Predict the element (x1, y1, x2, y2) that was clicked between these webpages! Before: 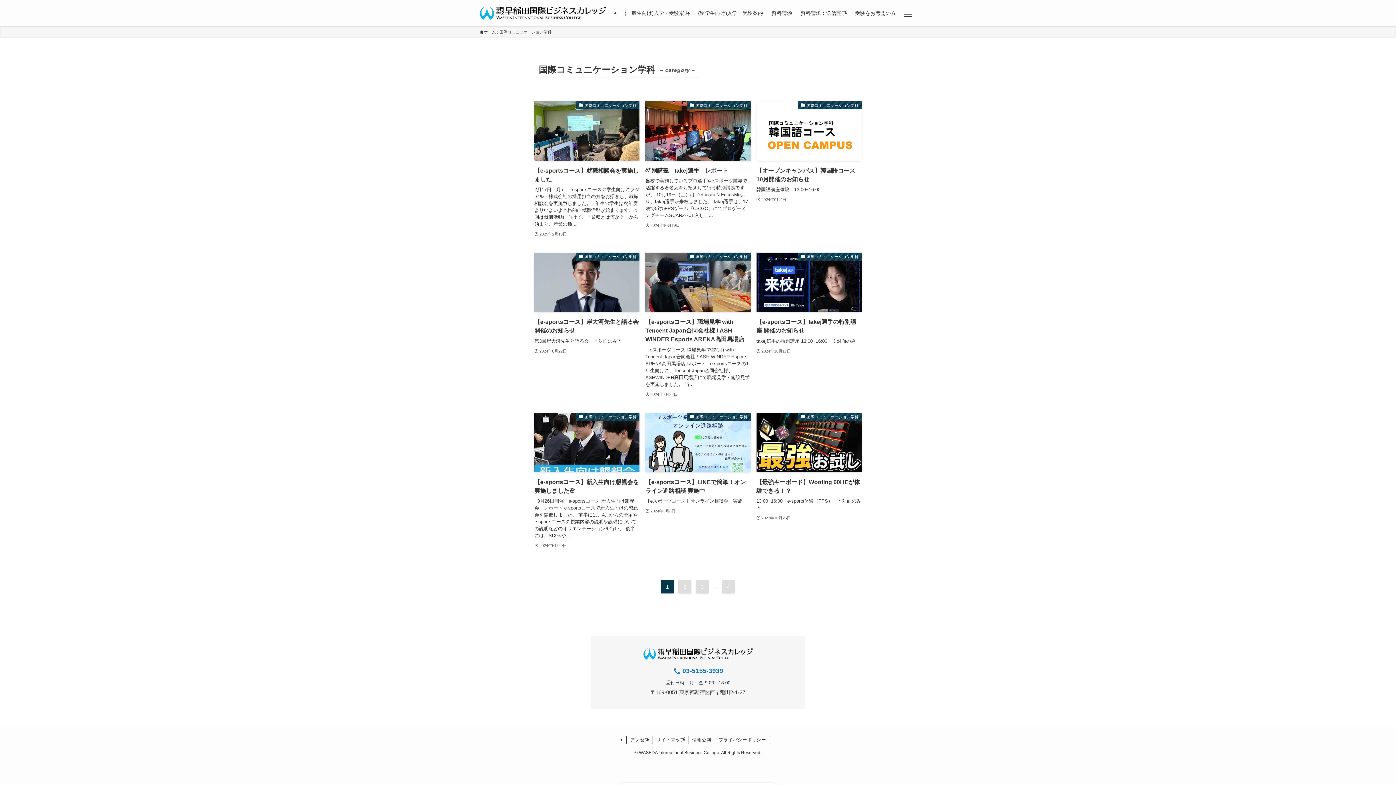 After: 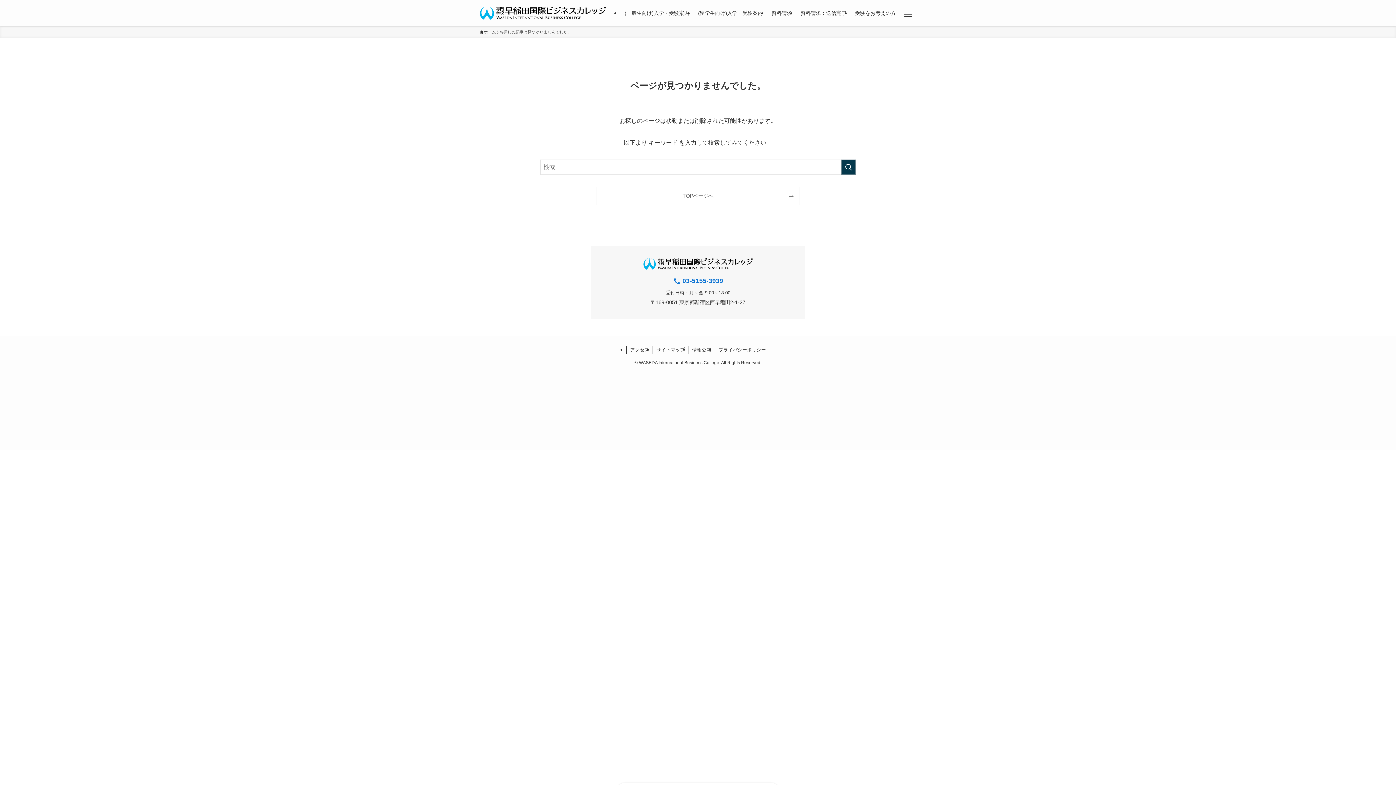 Action: label: 4 bbox: (722, 580, 735, 593)